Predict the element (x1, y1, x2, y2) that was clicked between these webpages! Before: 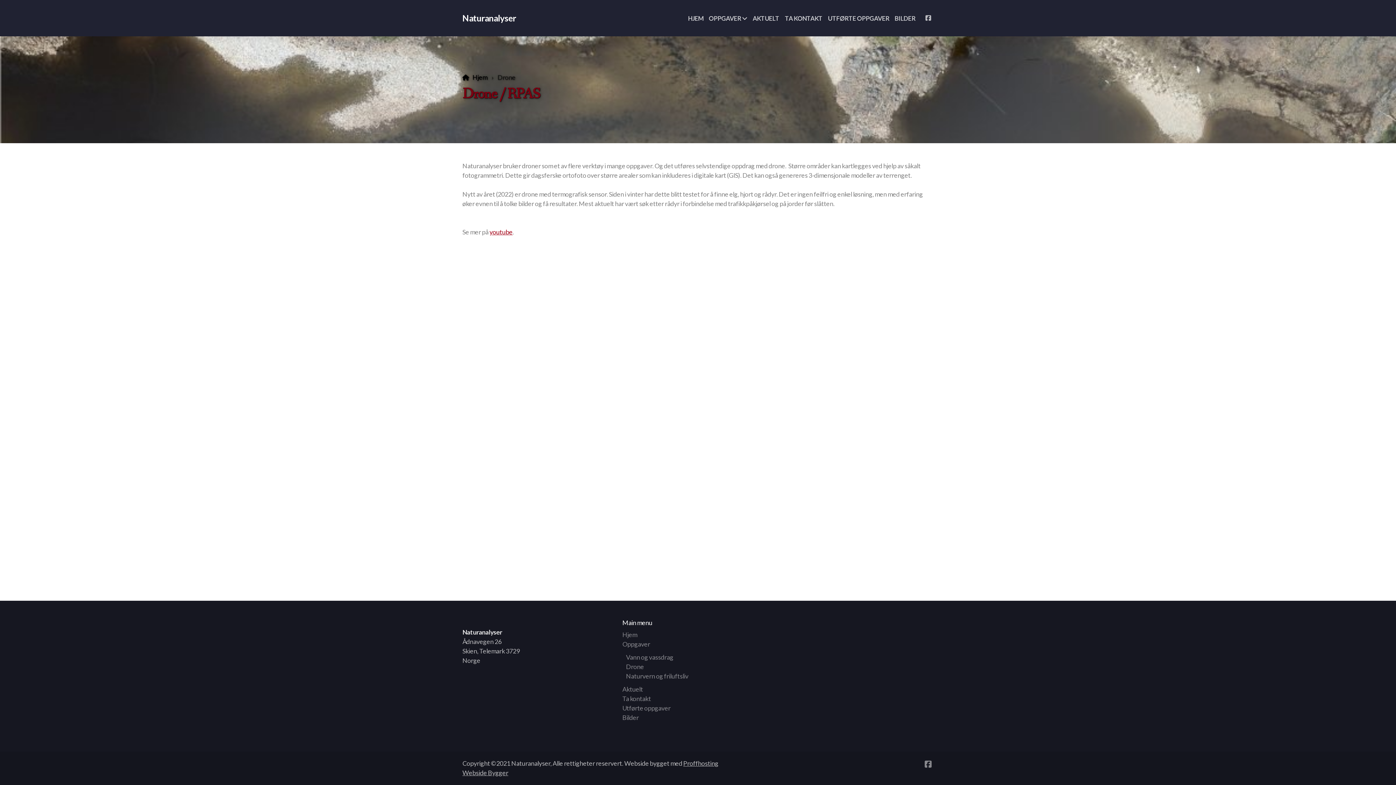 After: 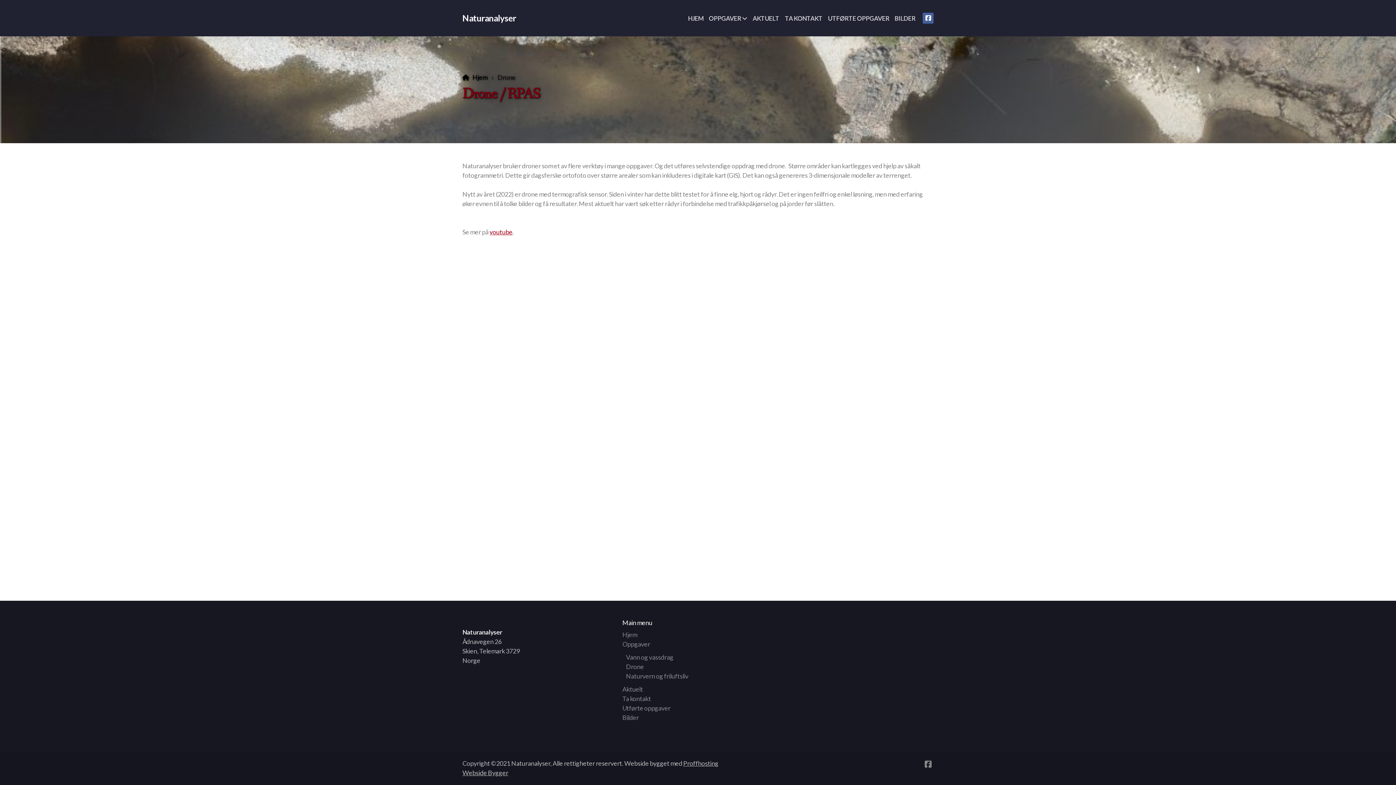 Action: bbox: (922, 12, 933, 23)